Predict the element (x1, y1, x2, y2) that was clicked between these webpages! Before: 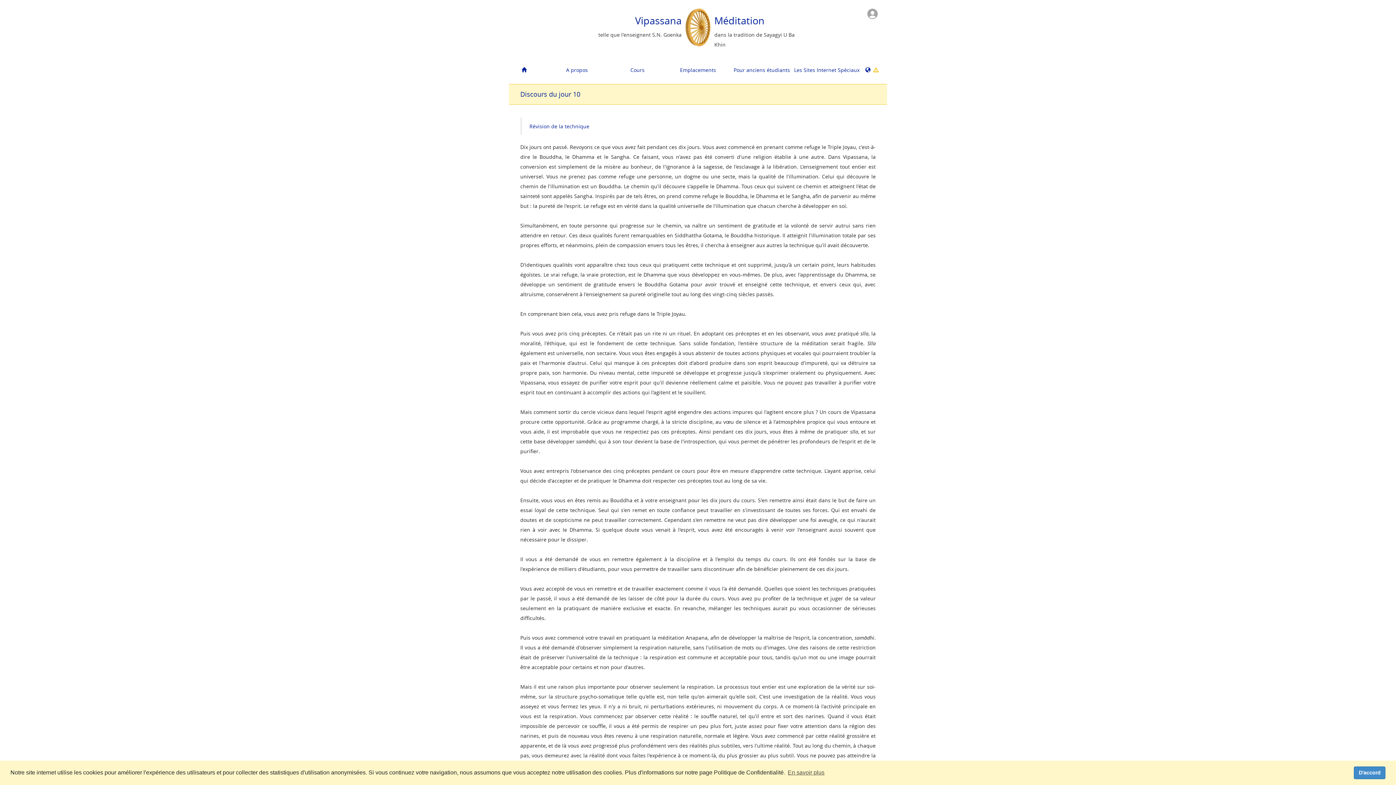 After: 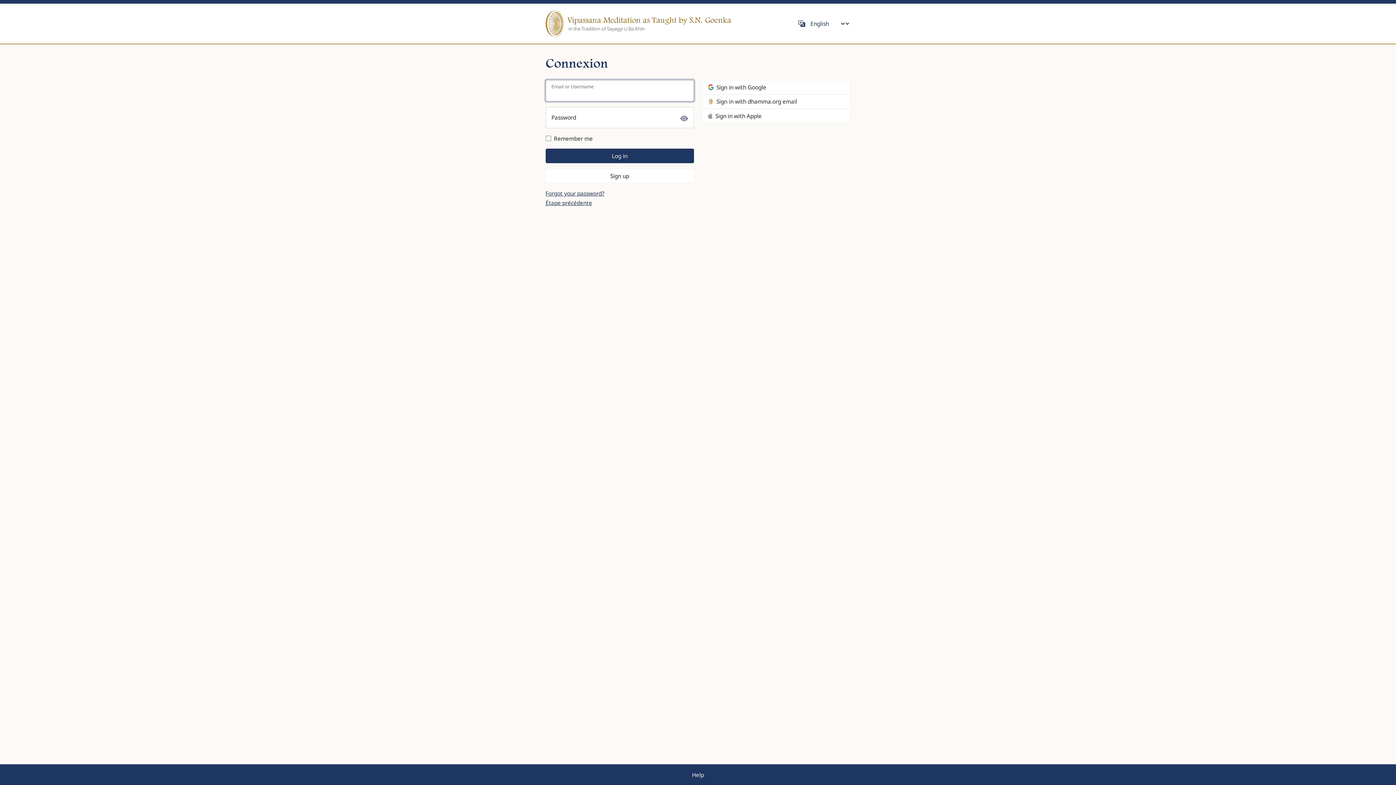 Action: bbox: (867, 9, 878, 16)